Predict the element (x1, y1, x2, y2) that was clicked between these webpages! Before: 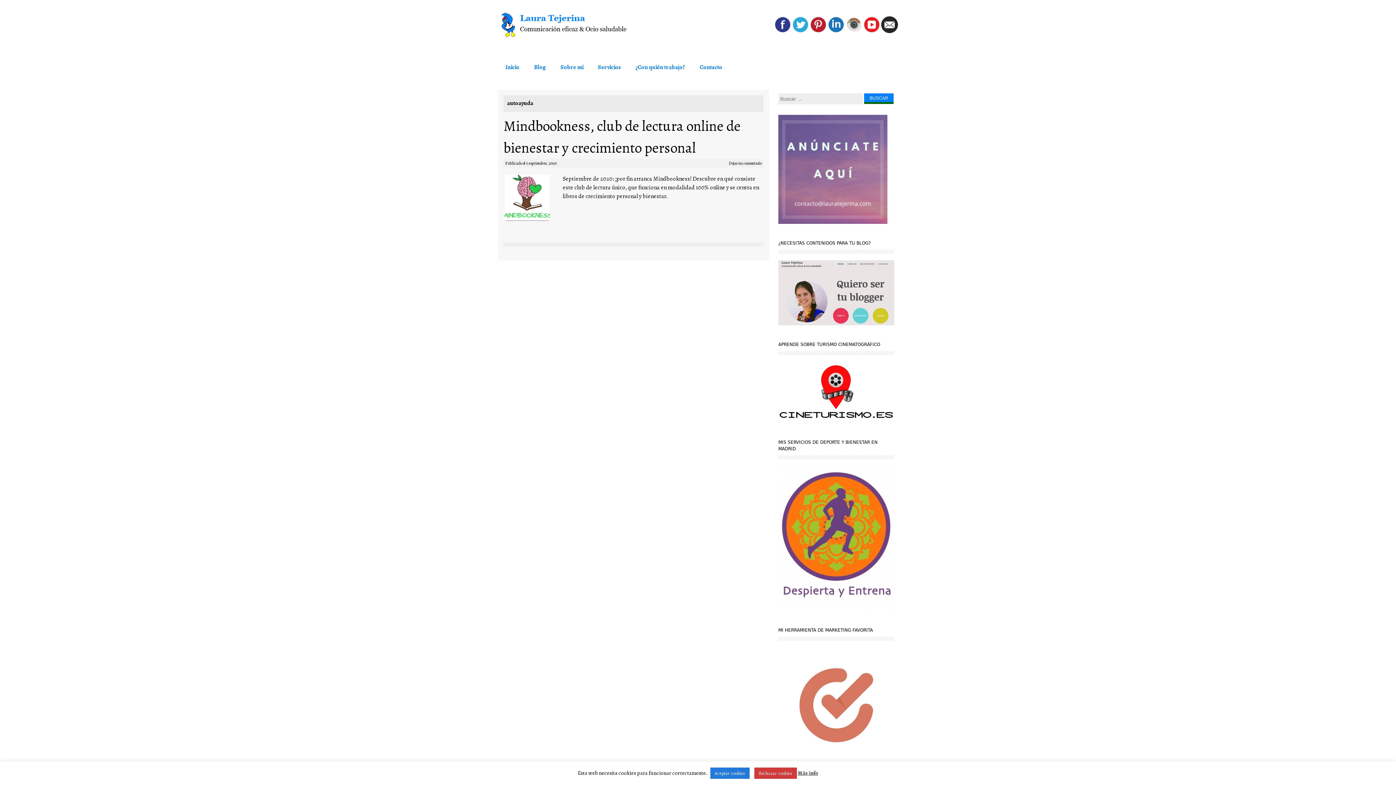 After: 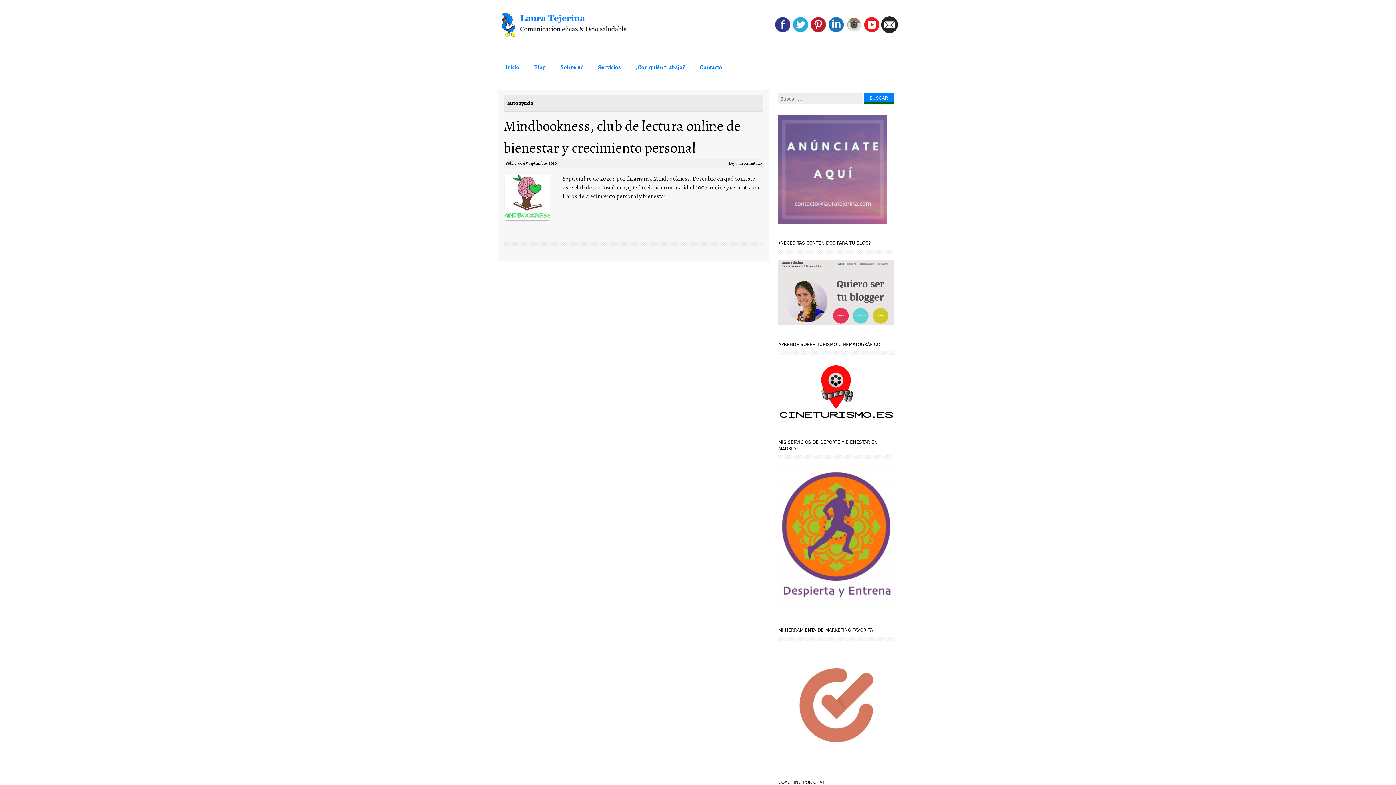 Action: label: Aceptar cookies bbox: (710, 768, 749, 779)